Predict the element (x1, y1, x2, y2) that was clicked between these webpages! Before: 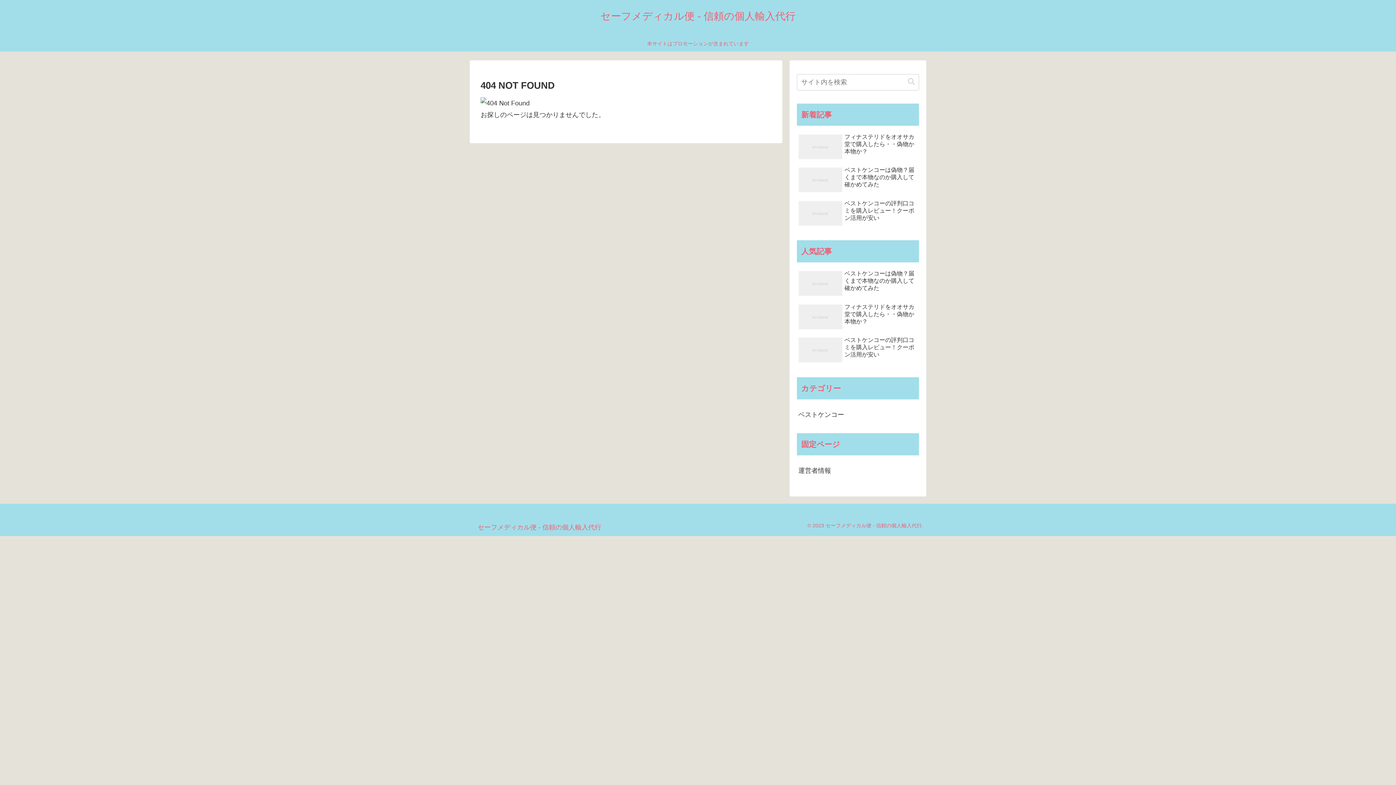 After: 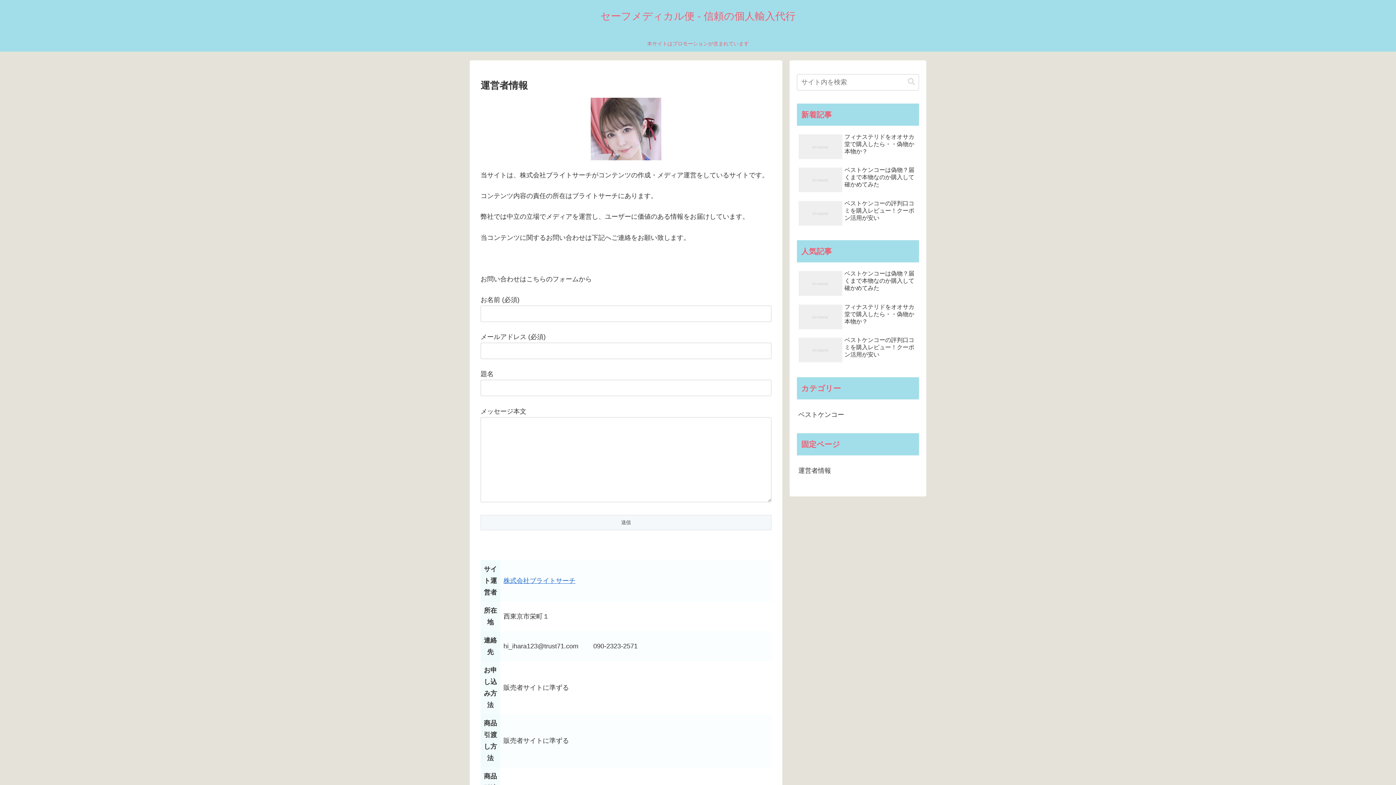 Action: bbox: (797, 461, 919, 480) label: 運営者情報